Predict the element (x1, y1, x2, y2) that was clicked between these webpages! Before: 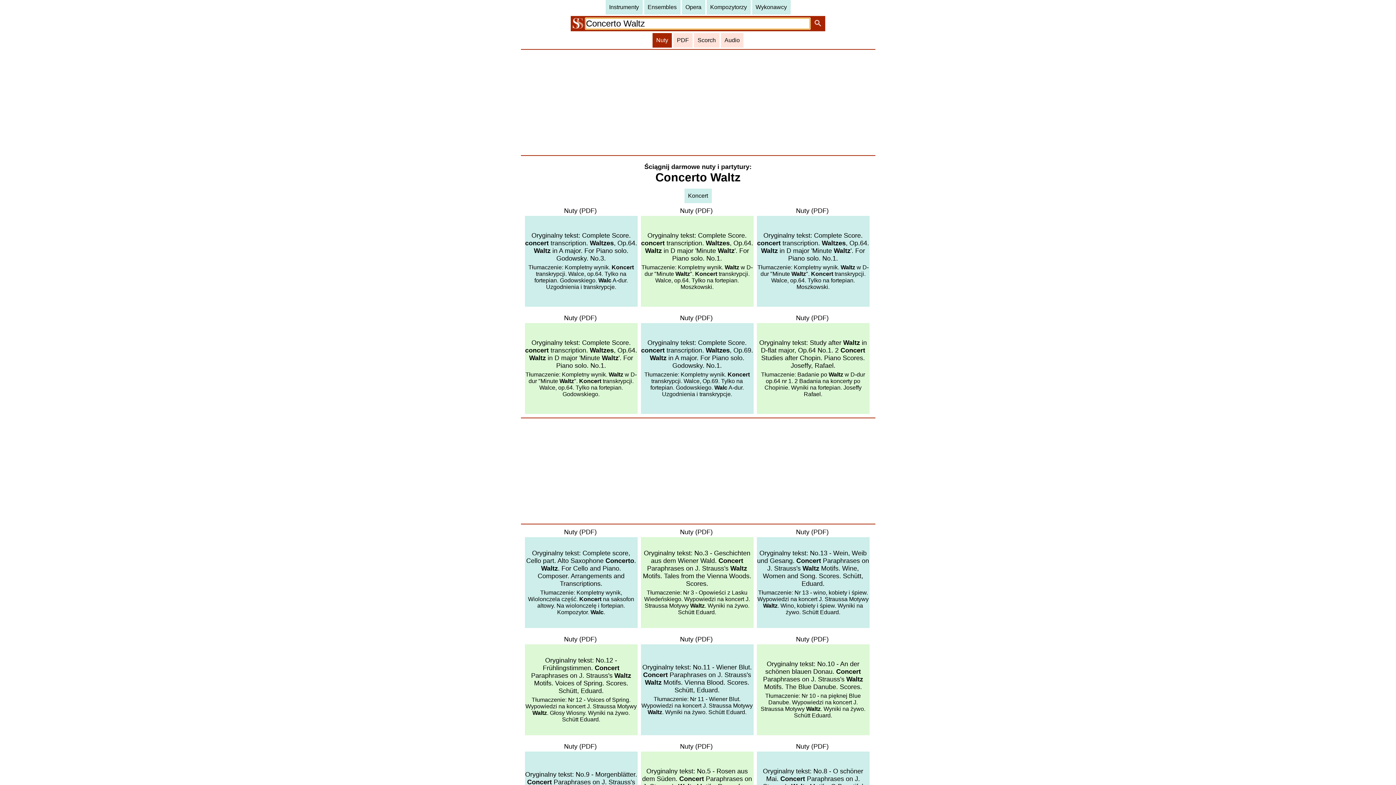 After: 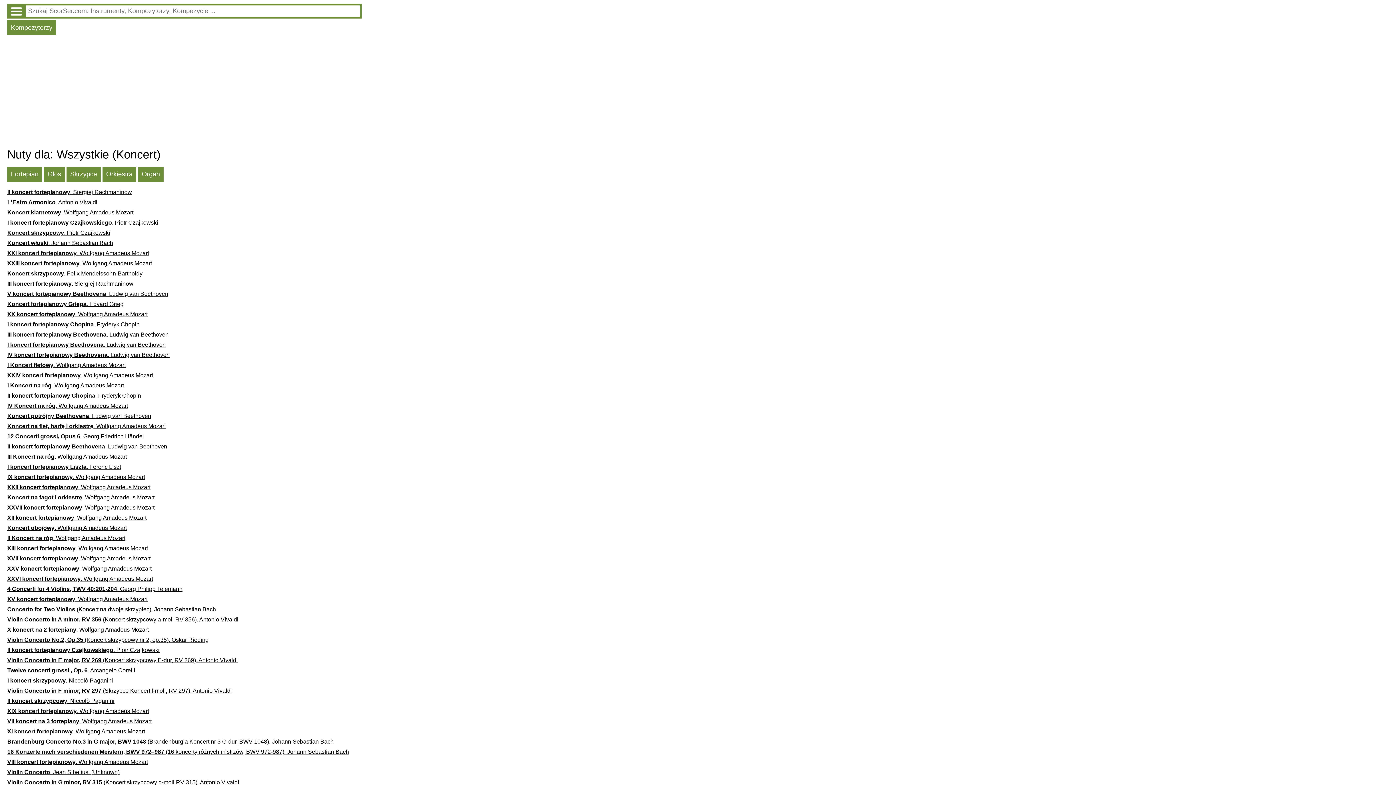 Action: bbox: (684, 188, 711, 203) label: Koncert